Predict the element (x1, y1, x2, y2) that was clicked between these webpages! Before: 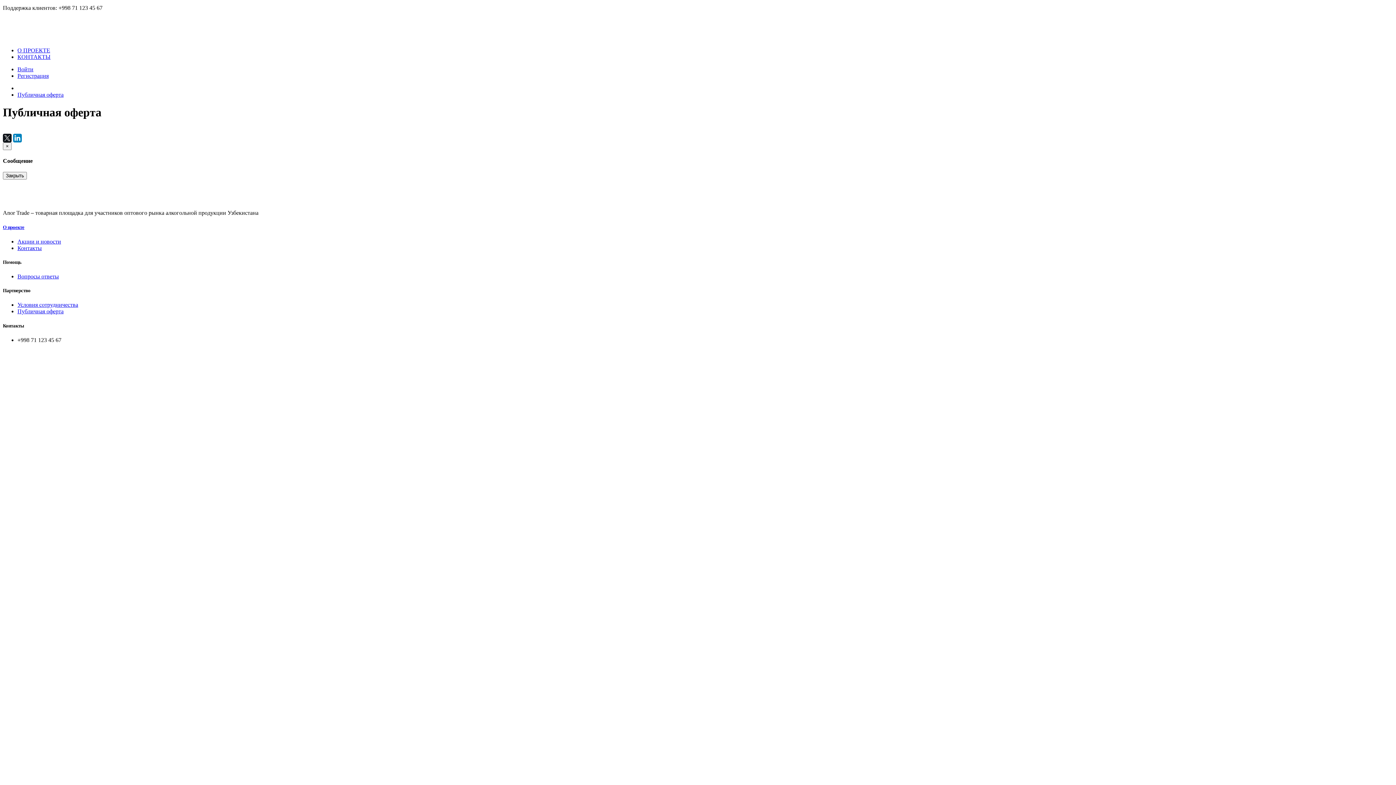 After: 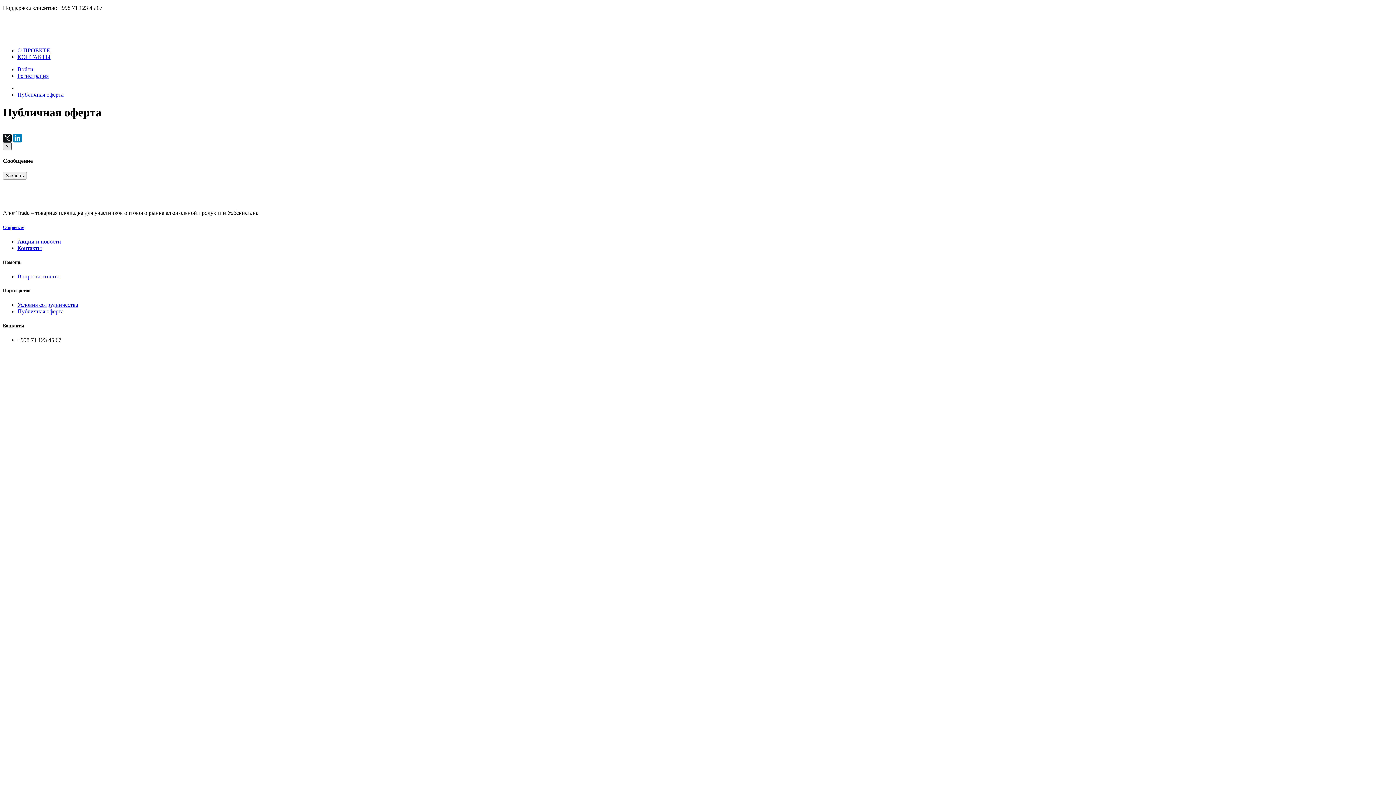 Action: label: × bbox: (2, 142, 11, 150)